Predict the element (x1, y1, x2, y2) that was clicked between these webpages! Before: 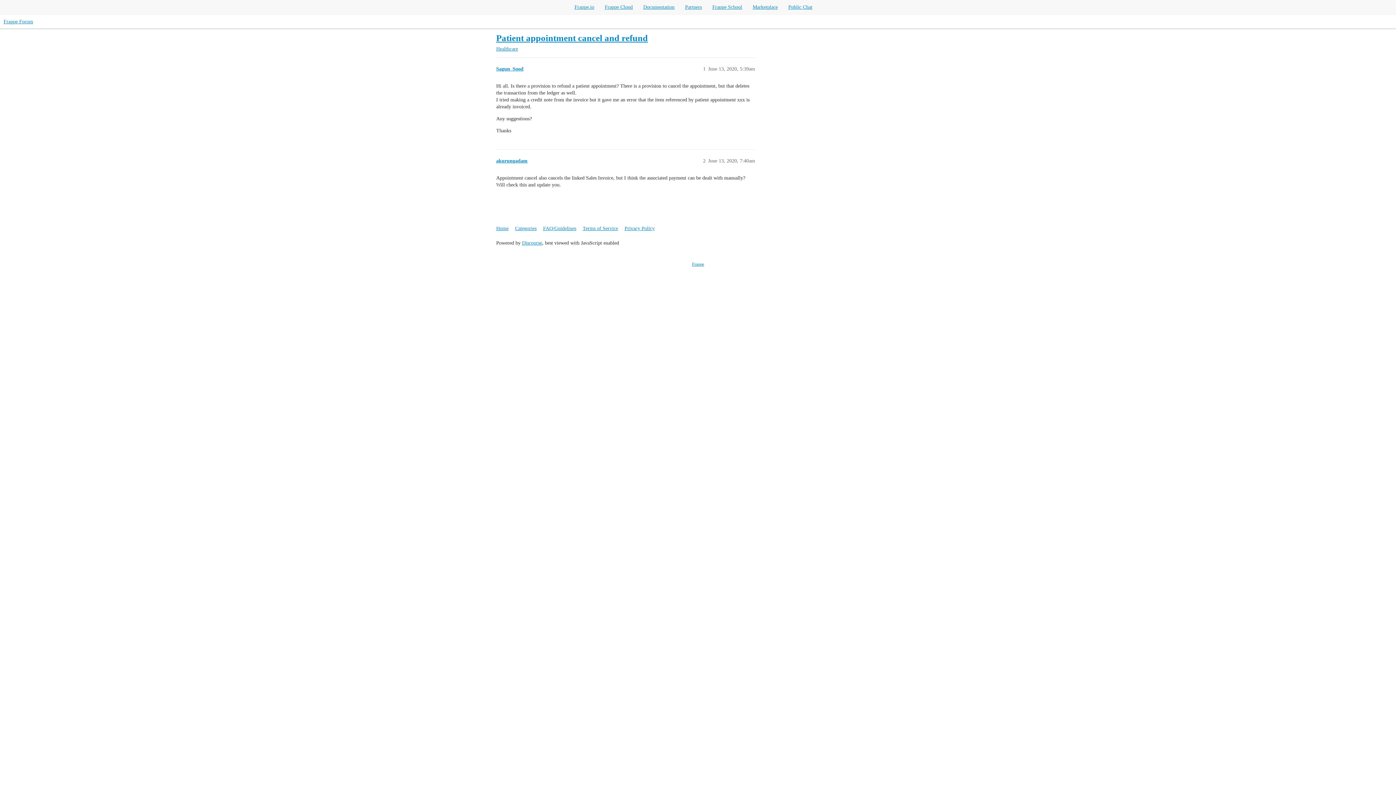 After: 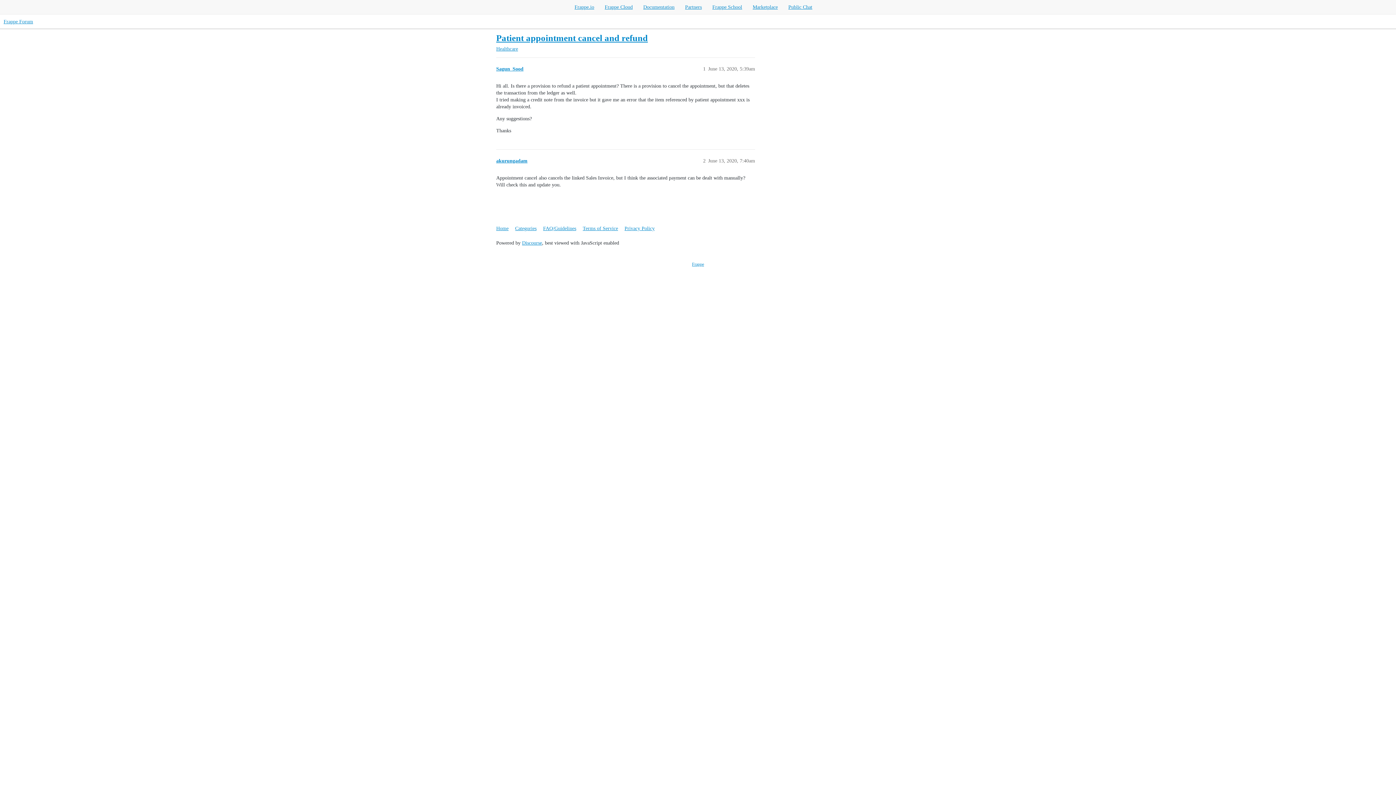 Action: label: Frappe.io bbox: (574, 4, 594, 9)